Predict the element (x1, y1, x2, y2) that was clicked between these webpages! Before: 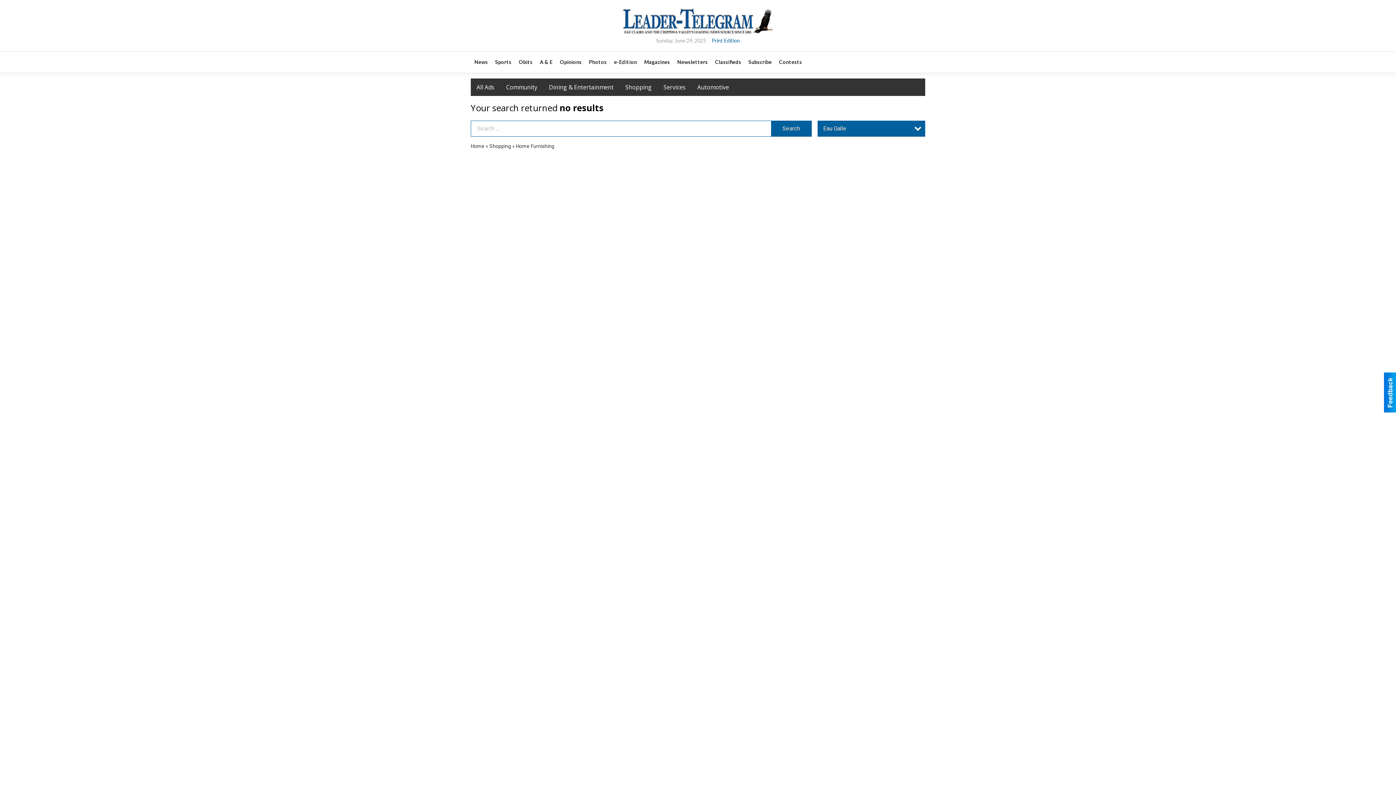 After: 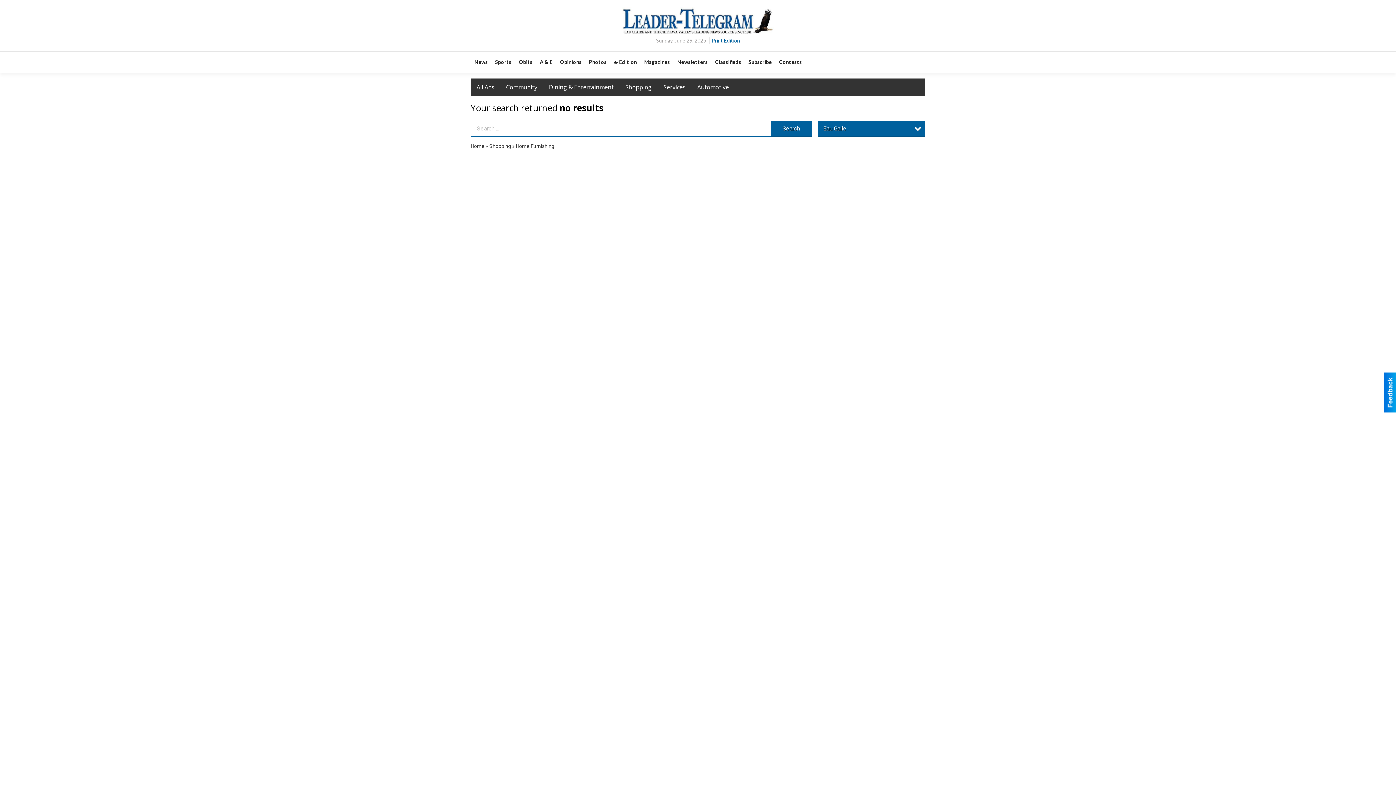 Action: label: Print Edition bbox: (711, 37, 740, 43)